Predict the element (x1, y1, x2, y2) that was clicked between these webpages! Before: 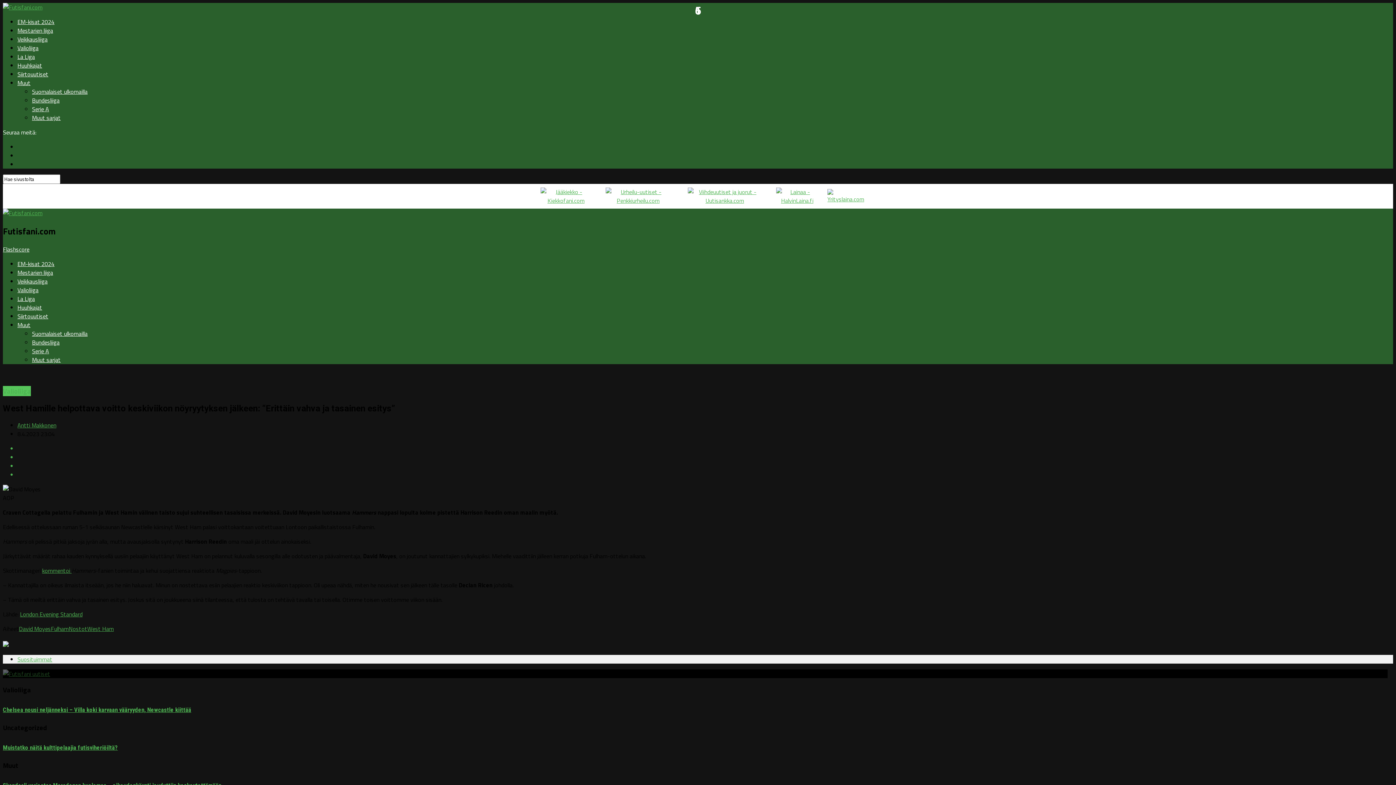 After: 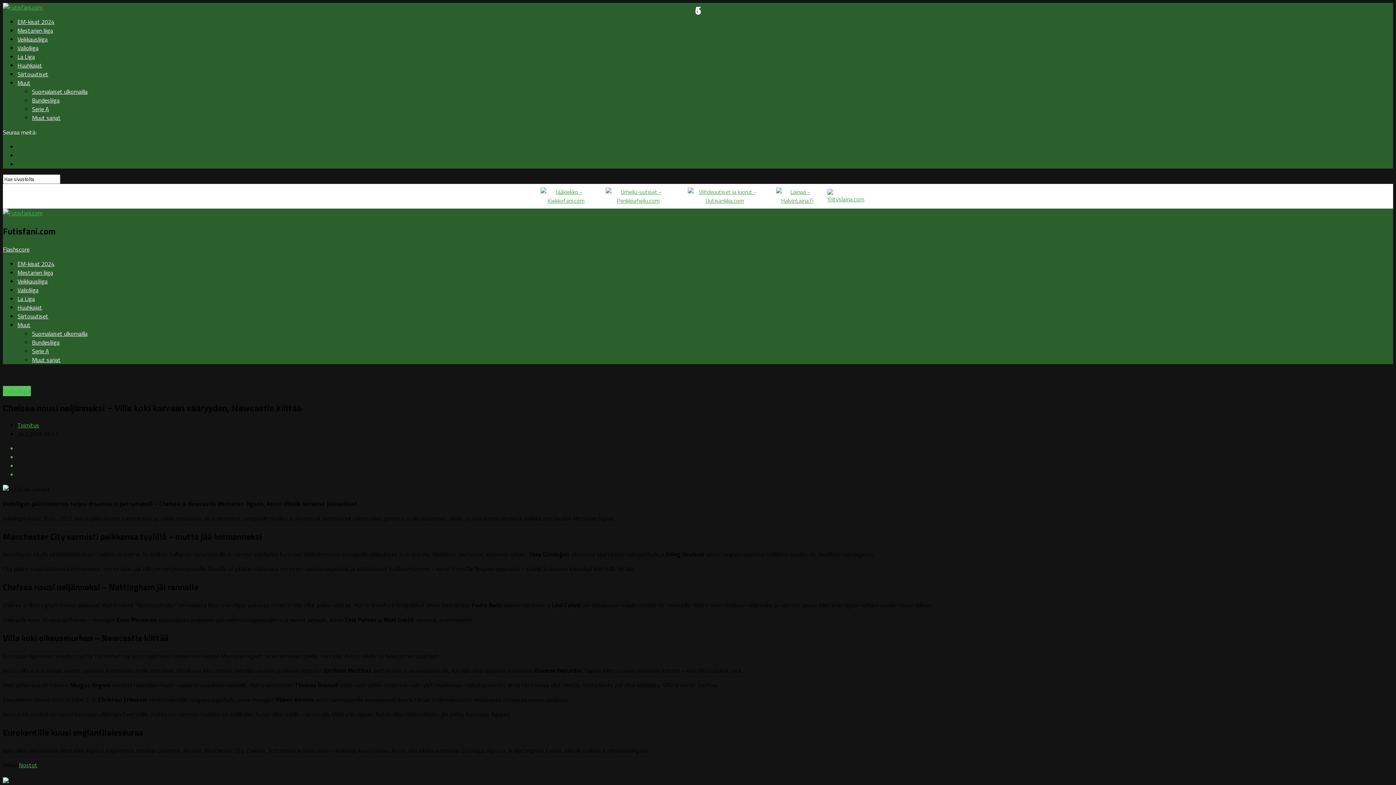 Action: bbox: (2, 707, 191, 713) label: Chelsea nousi neljänneksi – Villa koki karvaan vääryyden, Newcastle kiittää